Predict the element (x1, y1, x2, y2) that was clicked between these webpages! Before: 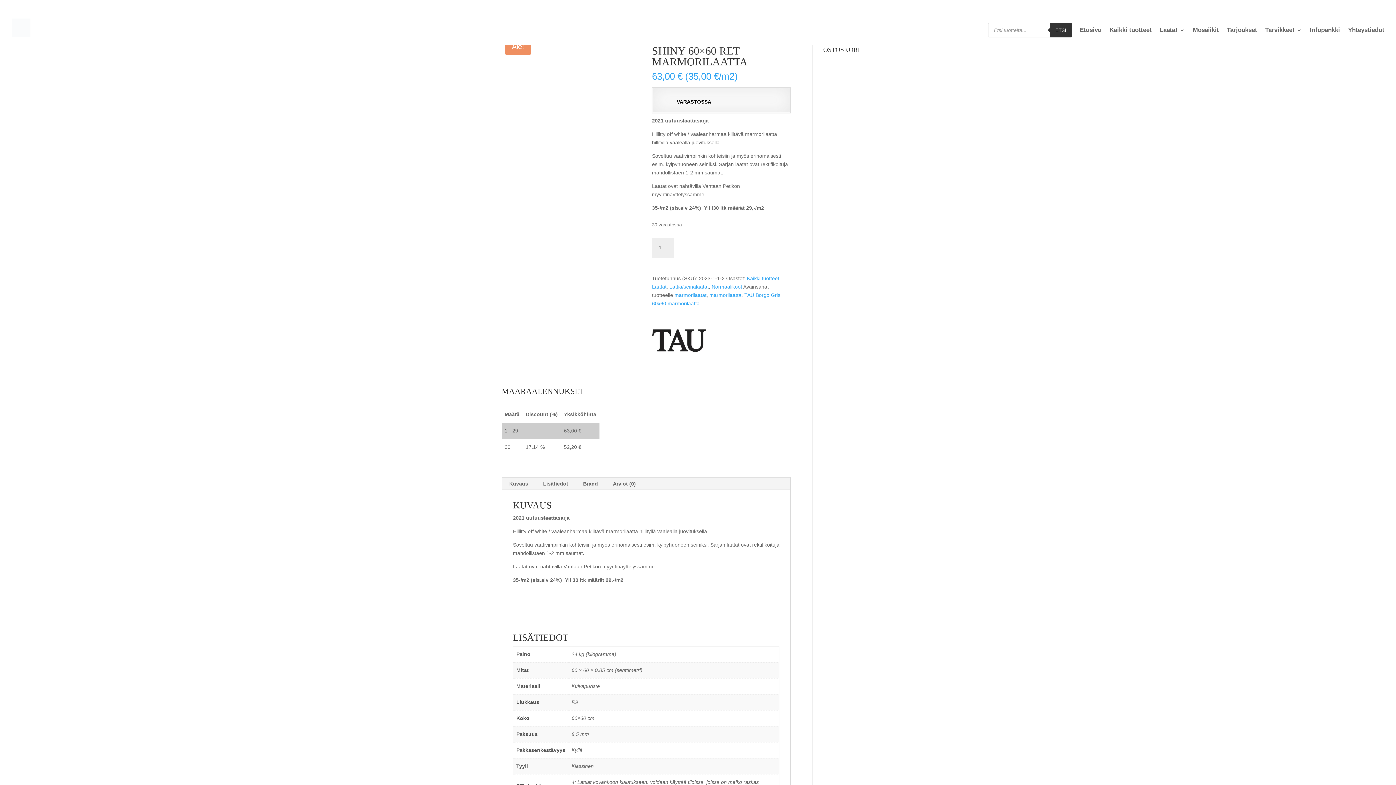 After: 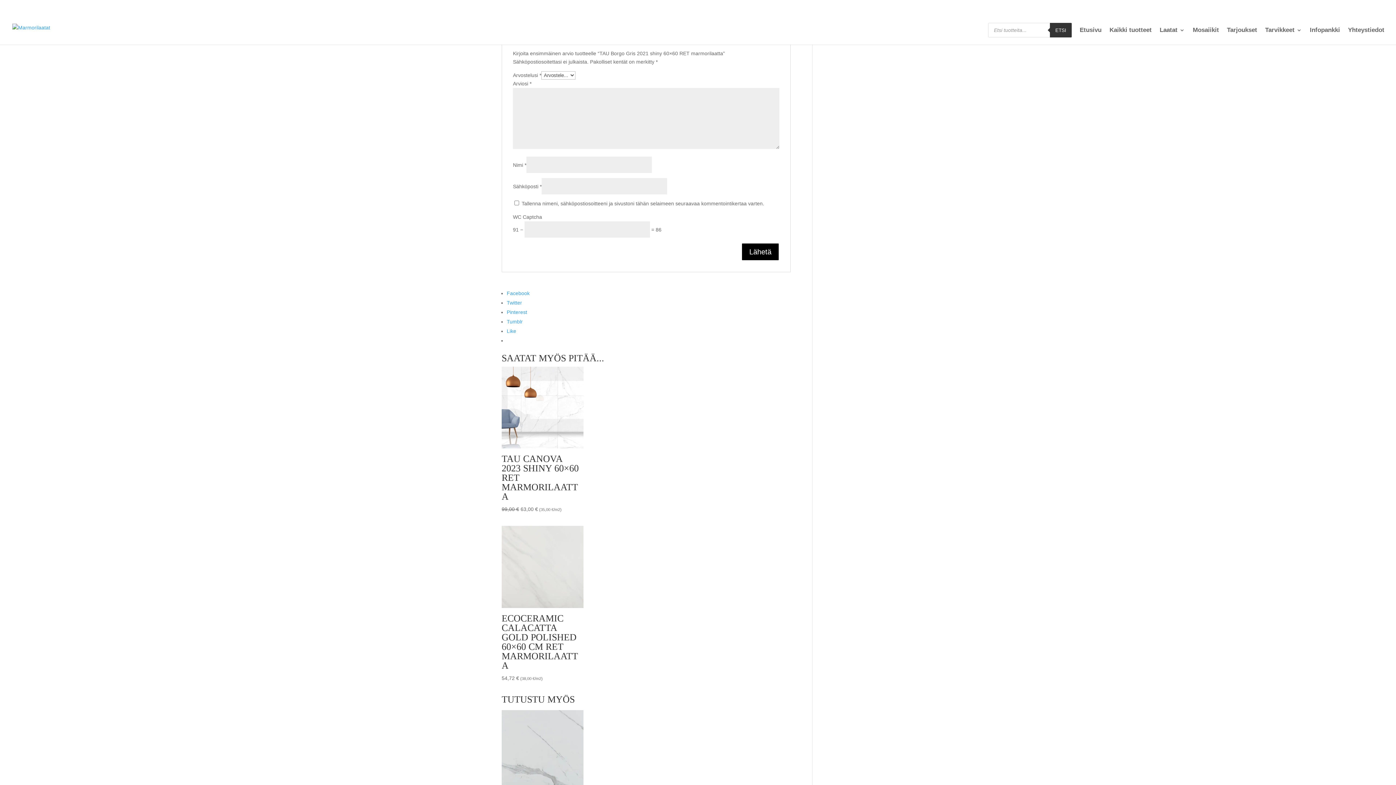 Action: bbox: (605, 477, 644, 490) label: Arviot (0)